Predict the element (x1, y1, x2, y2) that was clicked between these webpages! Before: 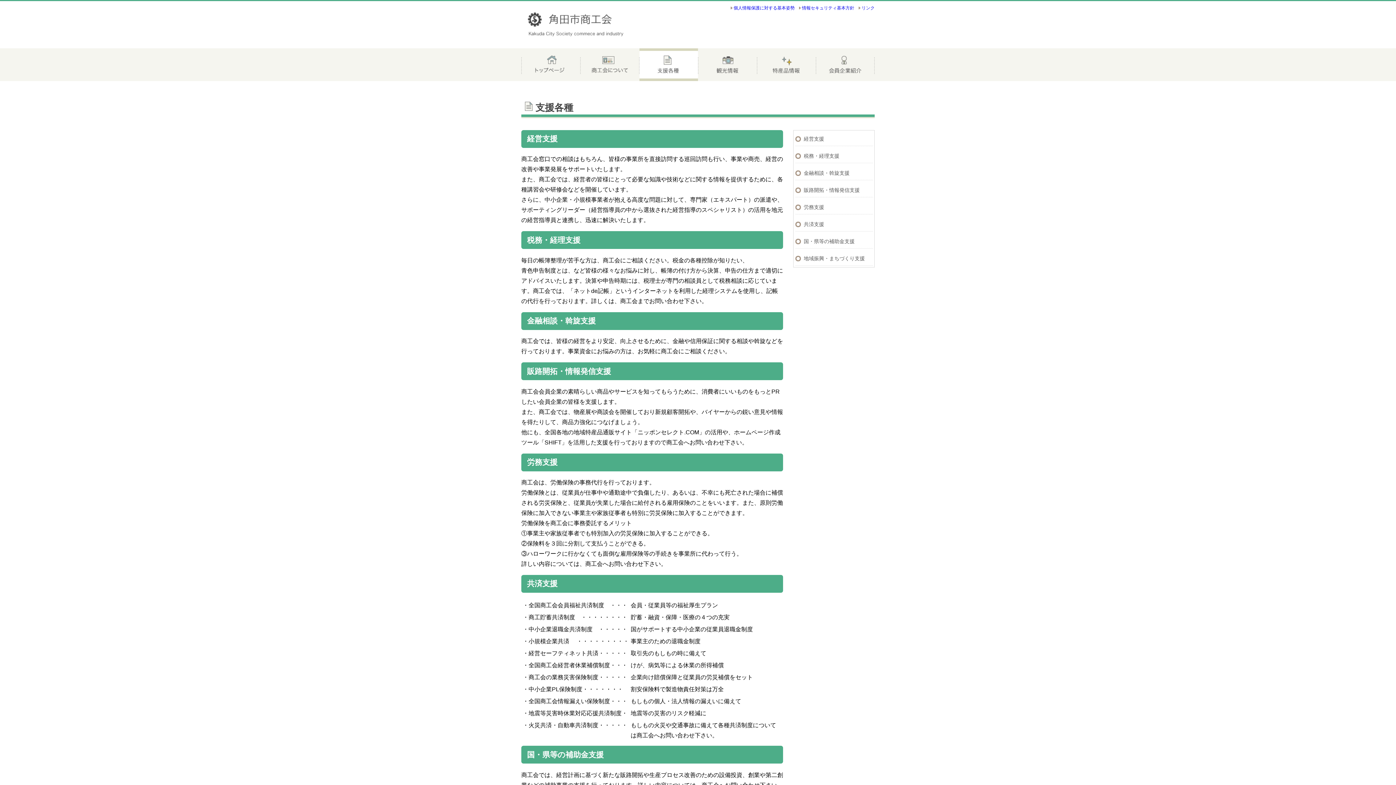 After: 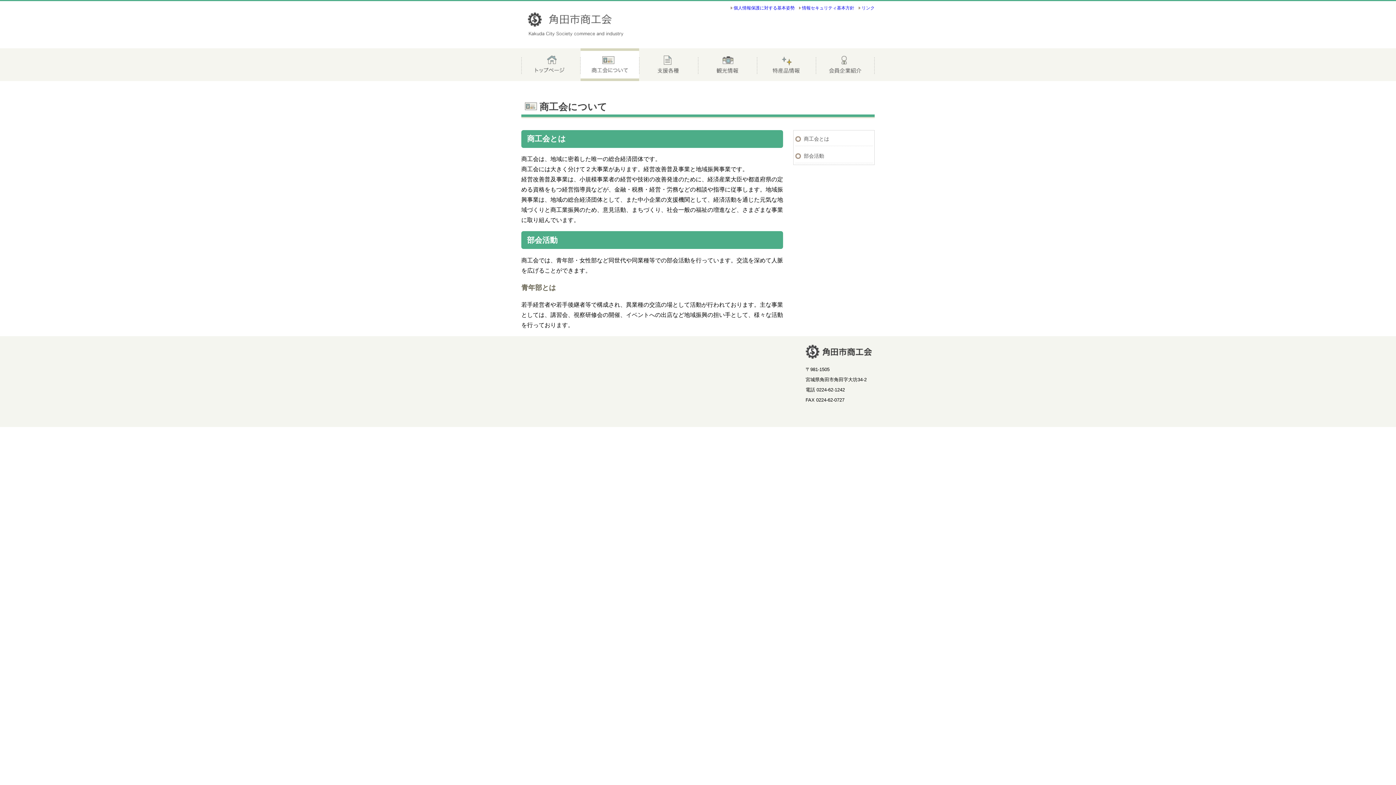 Action: bbox: (580, 76, 639, 82)